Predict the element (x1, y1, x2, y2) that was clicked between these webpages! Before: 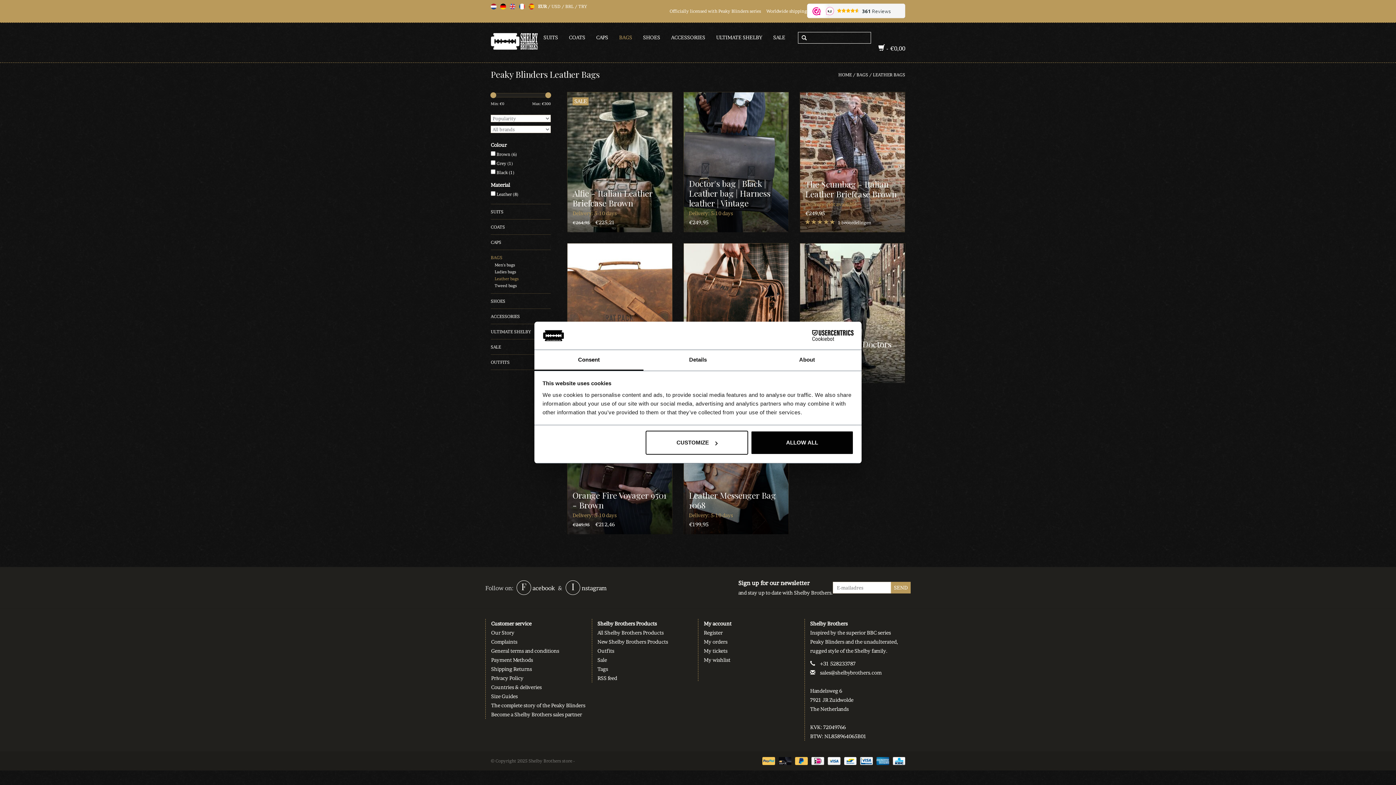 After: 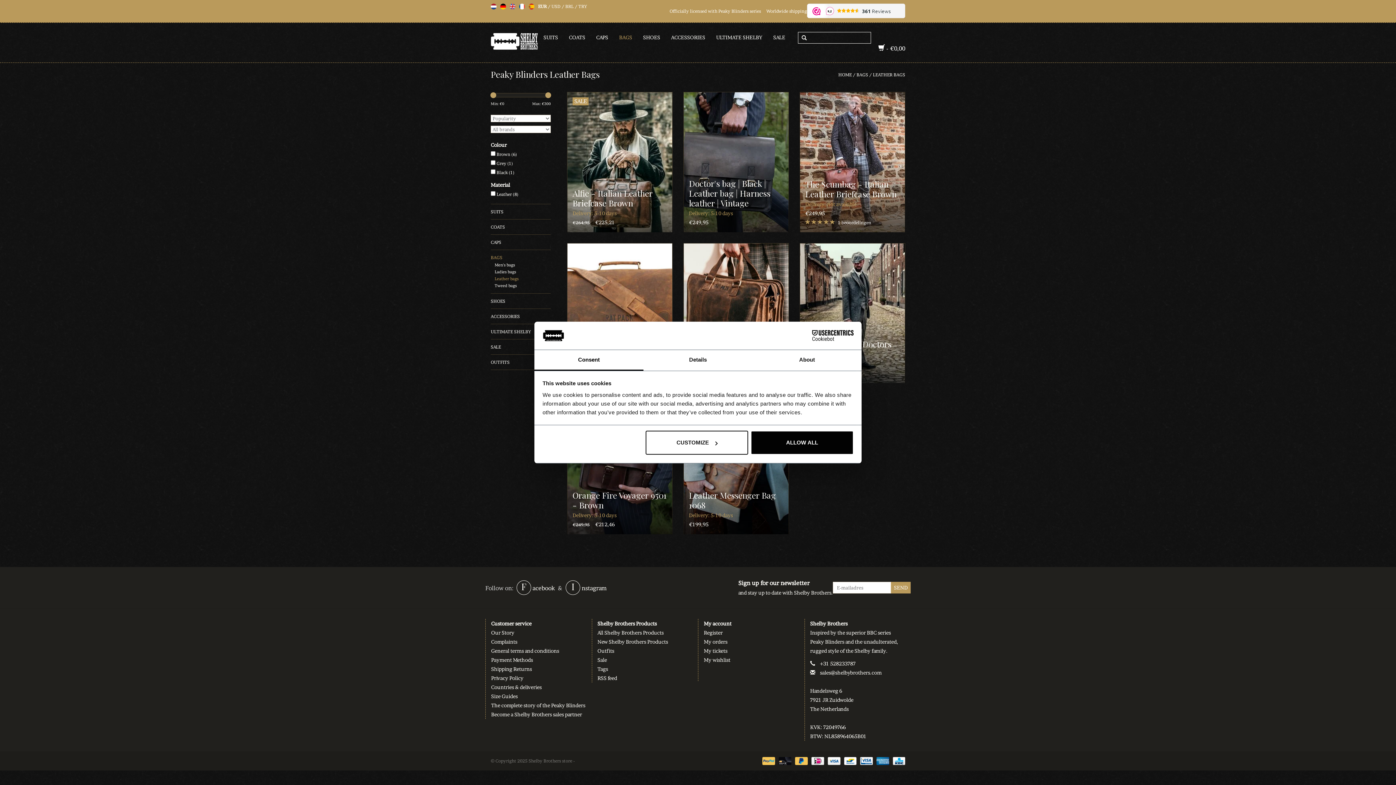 Action: label: EUR  bbox: (538, 3, 548, 9)